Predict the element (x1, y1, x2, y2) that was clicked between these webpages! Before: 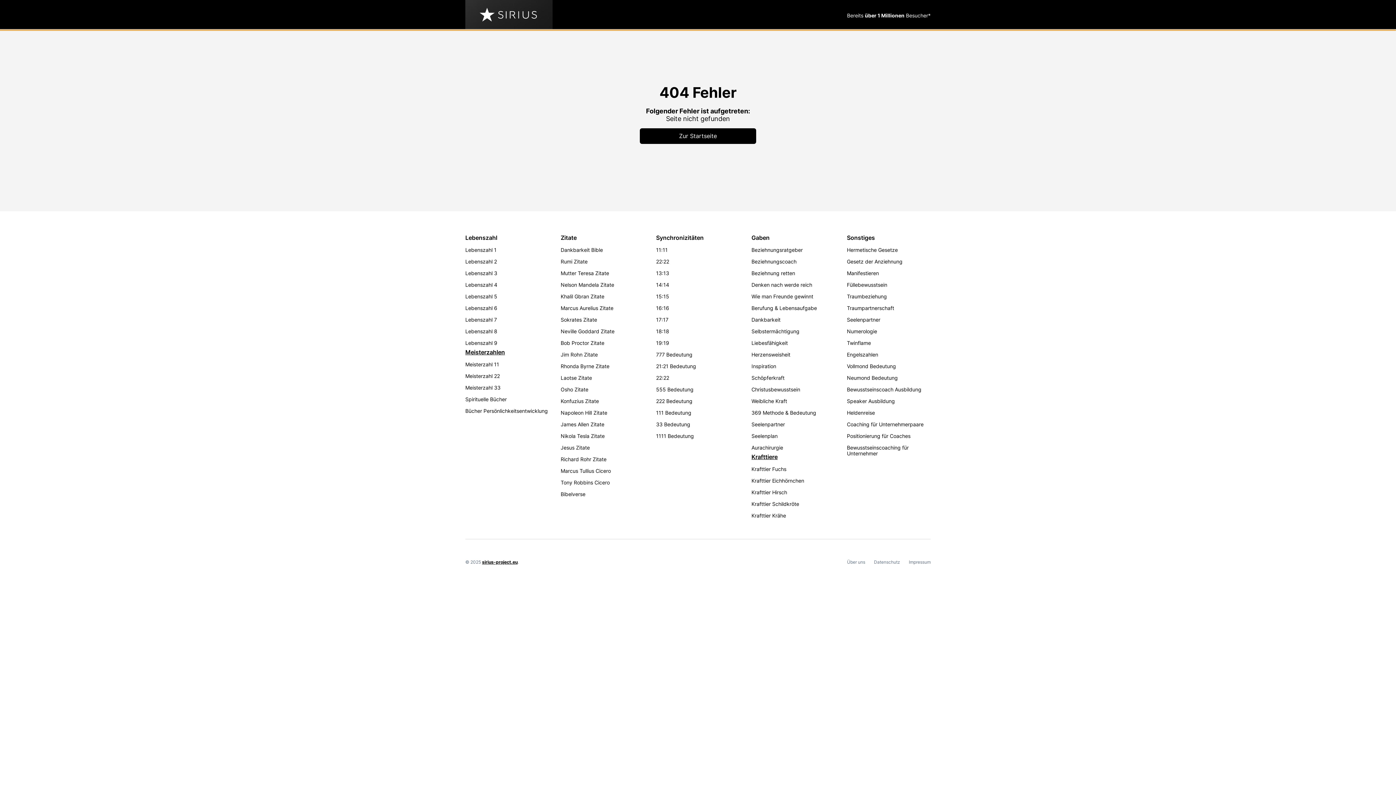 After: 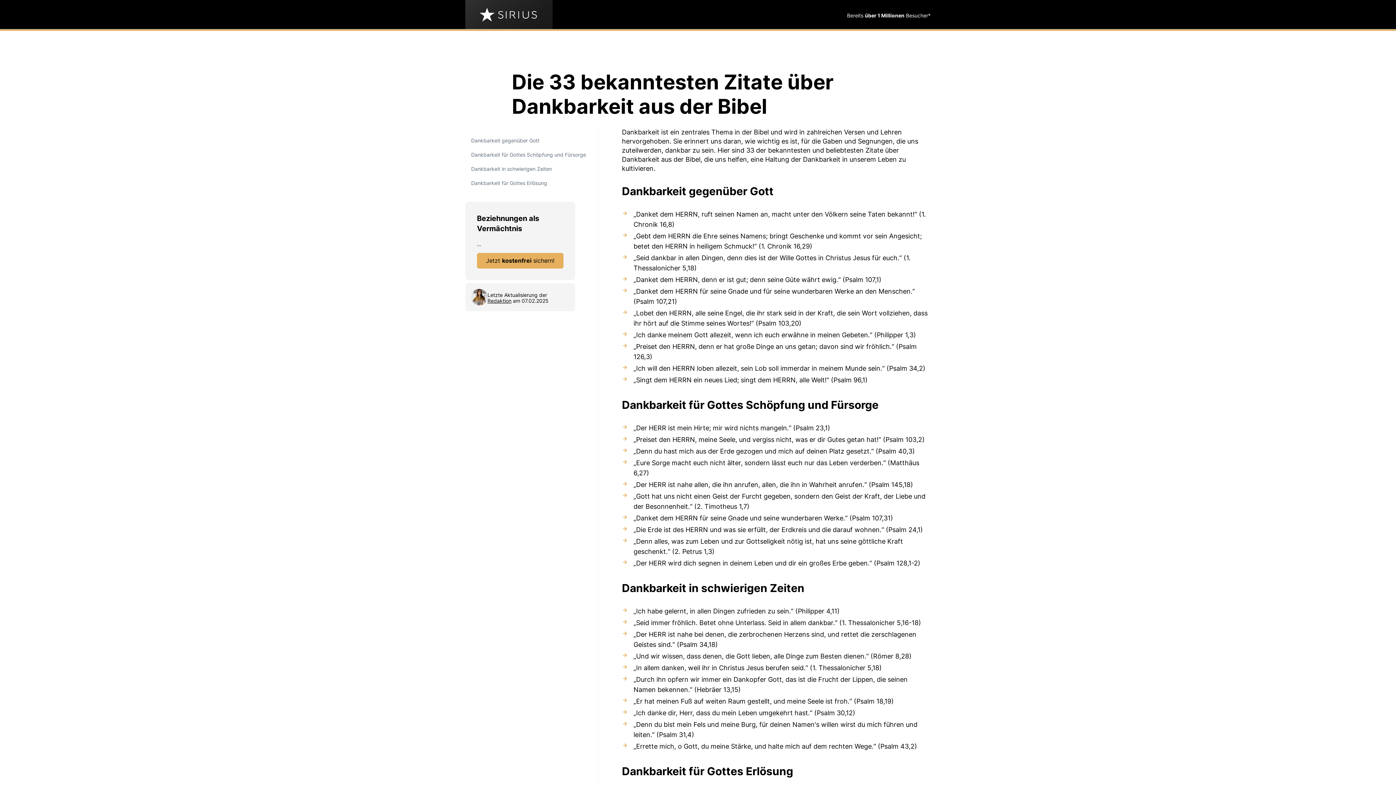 Action: bbox: (560, 244, 603, 256) label: Dankbarkeit Bible